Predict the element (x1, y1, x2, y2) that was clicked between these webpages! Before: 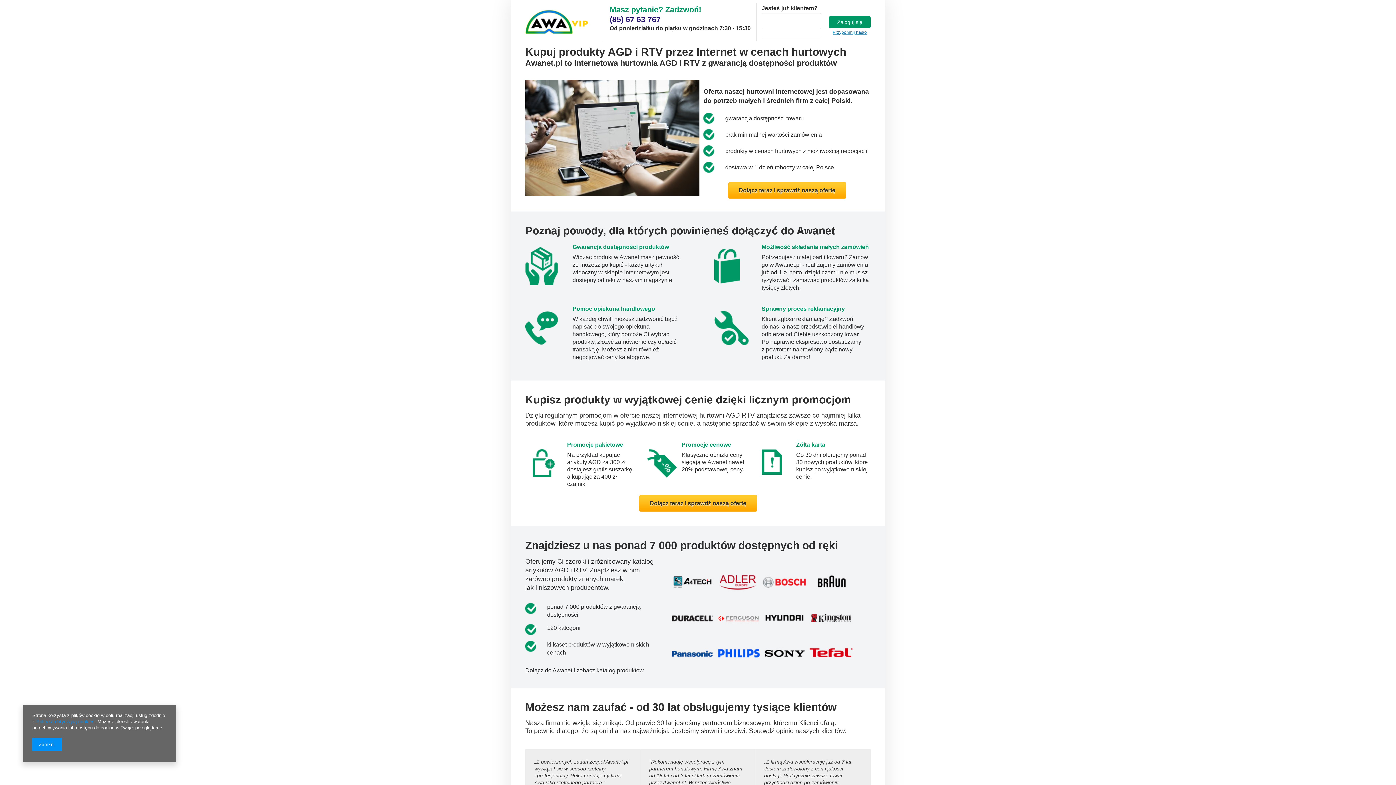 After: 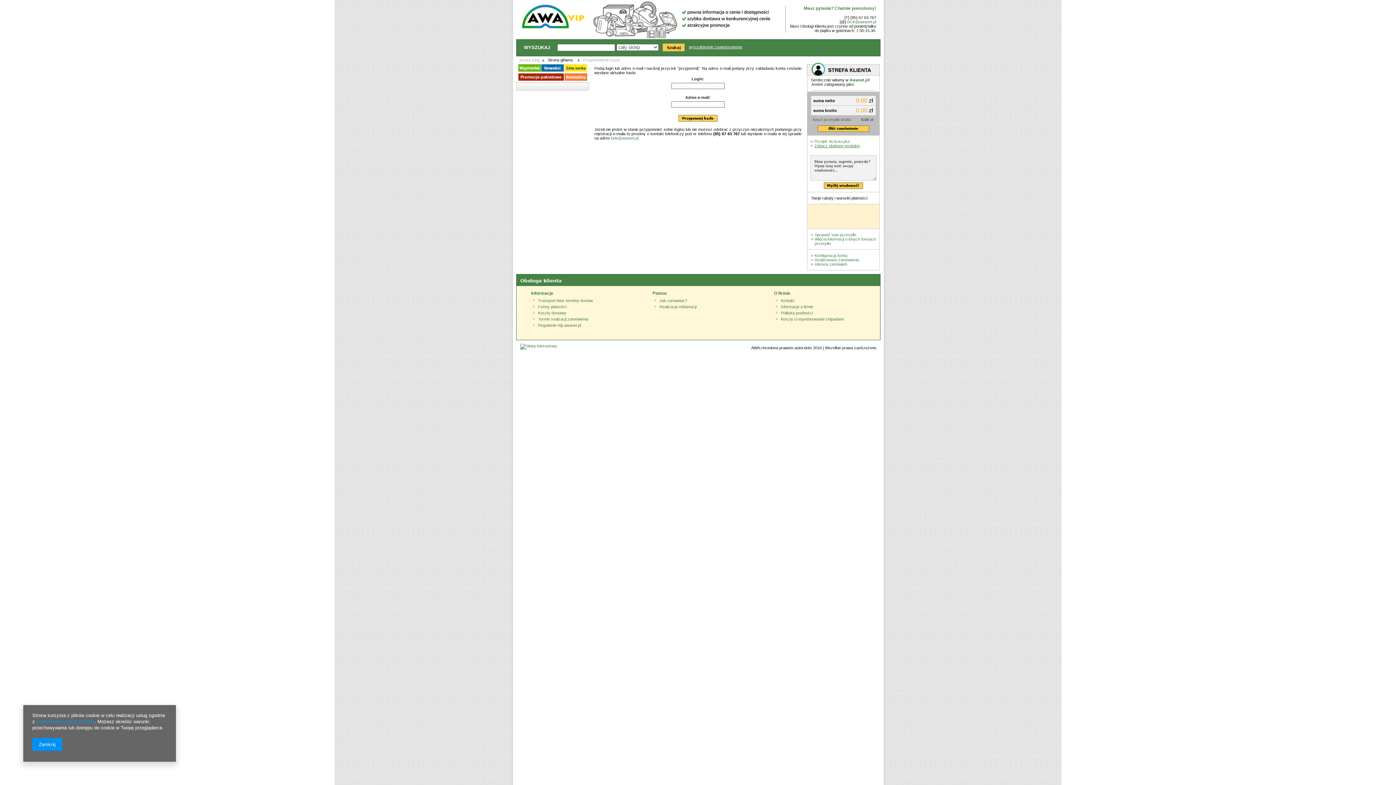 Action: bbox: (832, 29, 867, 34) label: Przypomnij hasło